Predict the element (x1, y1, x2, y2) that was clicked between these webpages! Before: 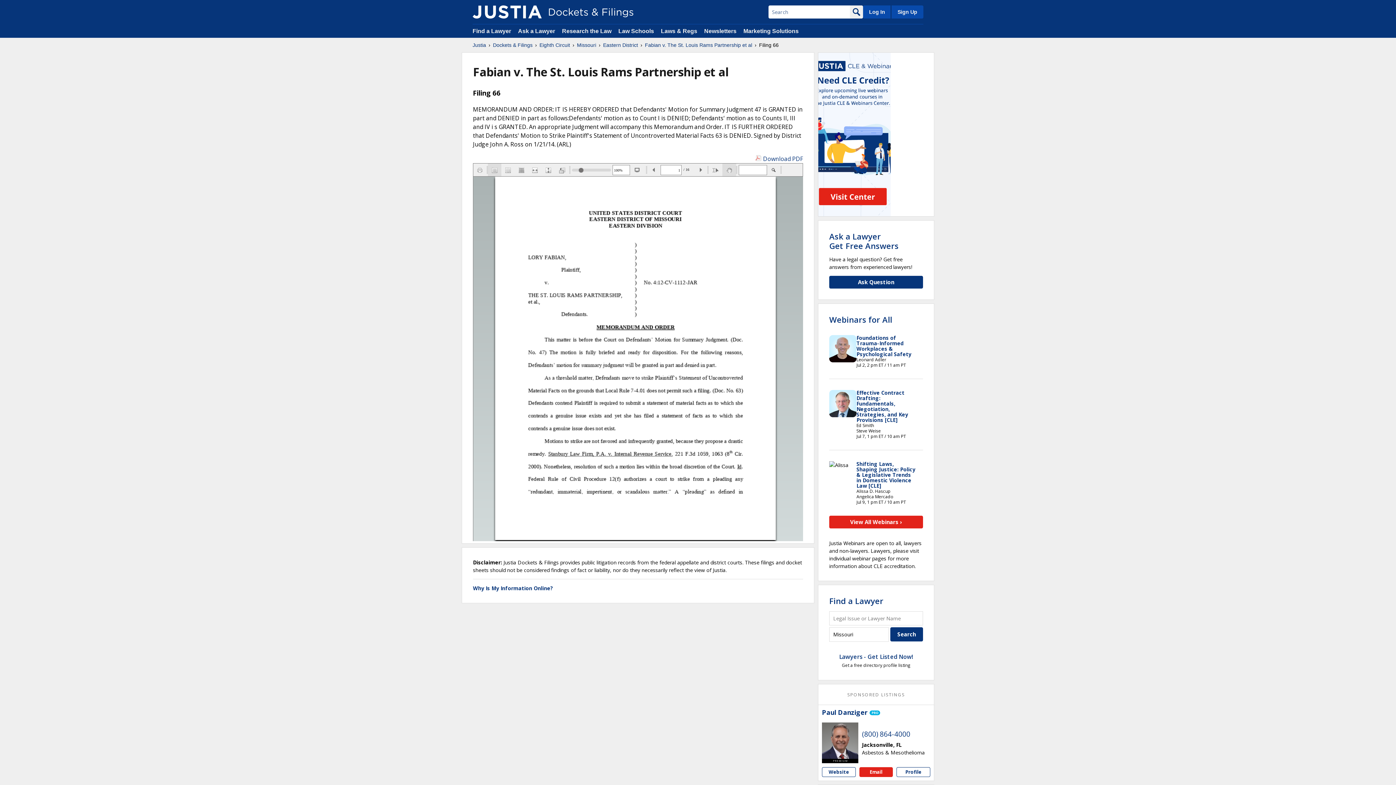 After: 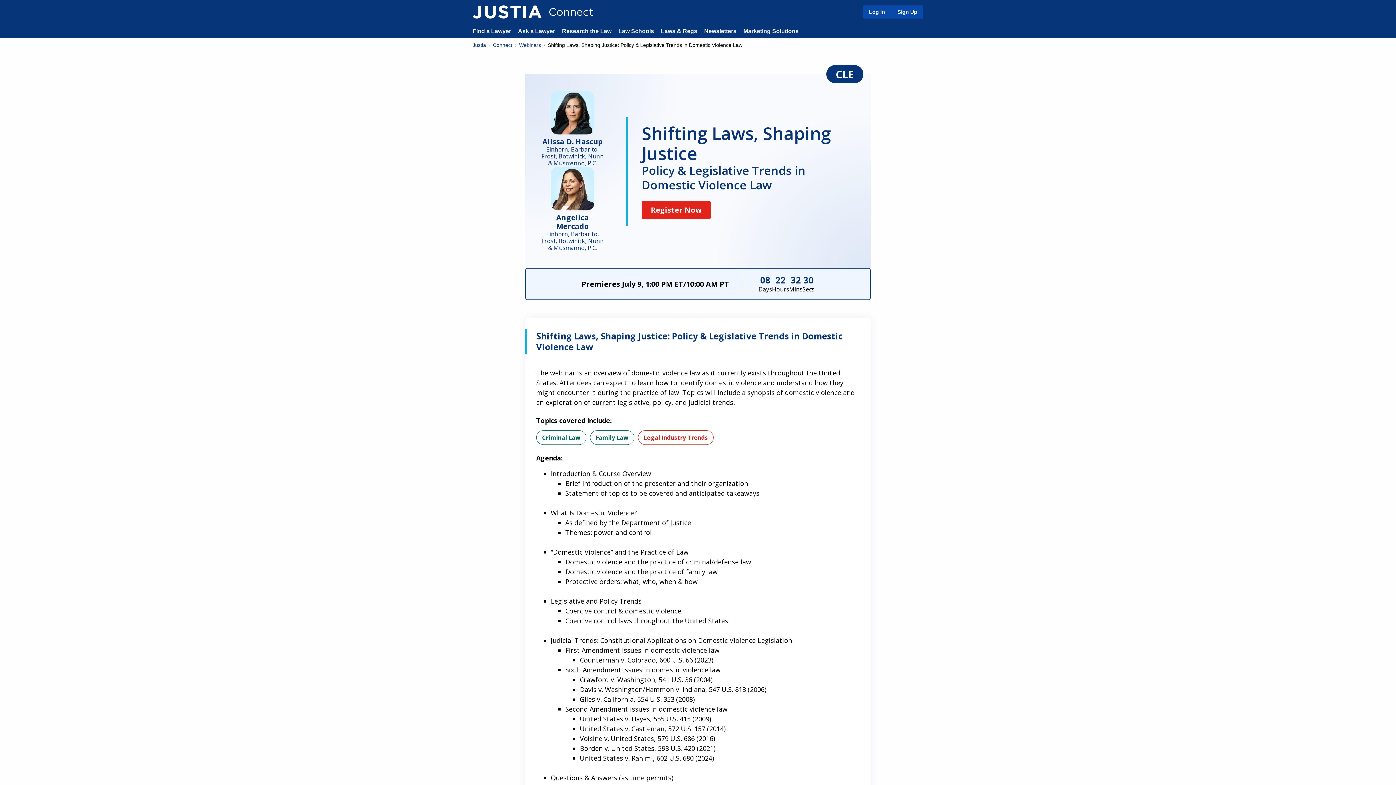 Action: label: Shifting Laws, Shaping Justice: Policy & Legislative Trends in Domestic Violence Law [CLE] bbox: (856, 460, 915, 489)